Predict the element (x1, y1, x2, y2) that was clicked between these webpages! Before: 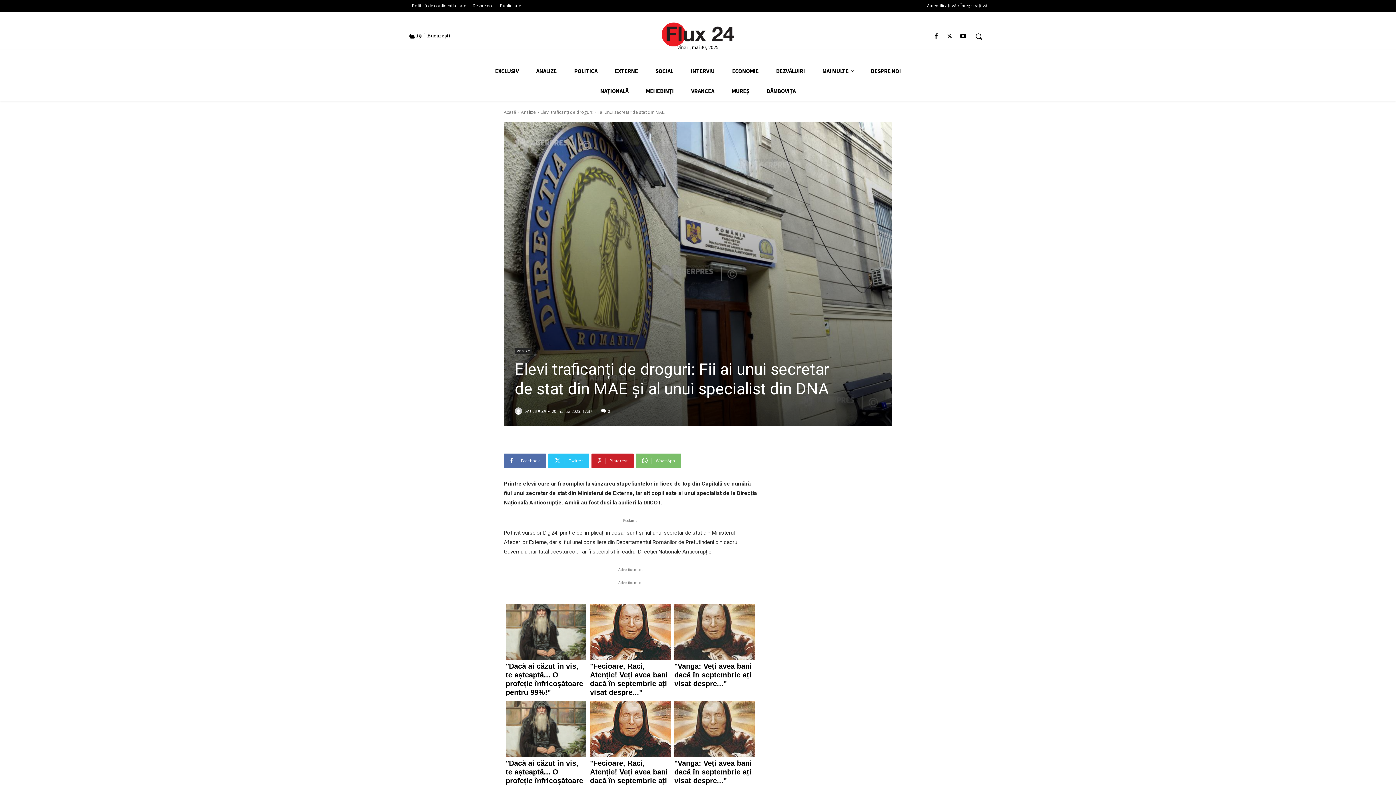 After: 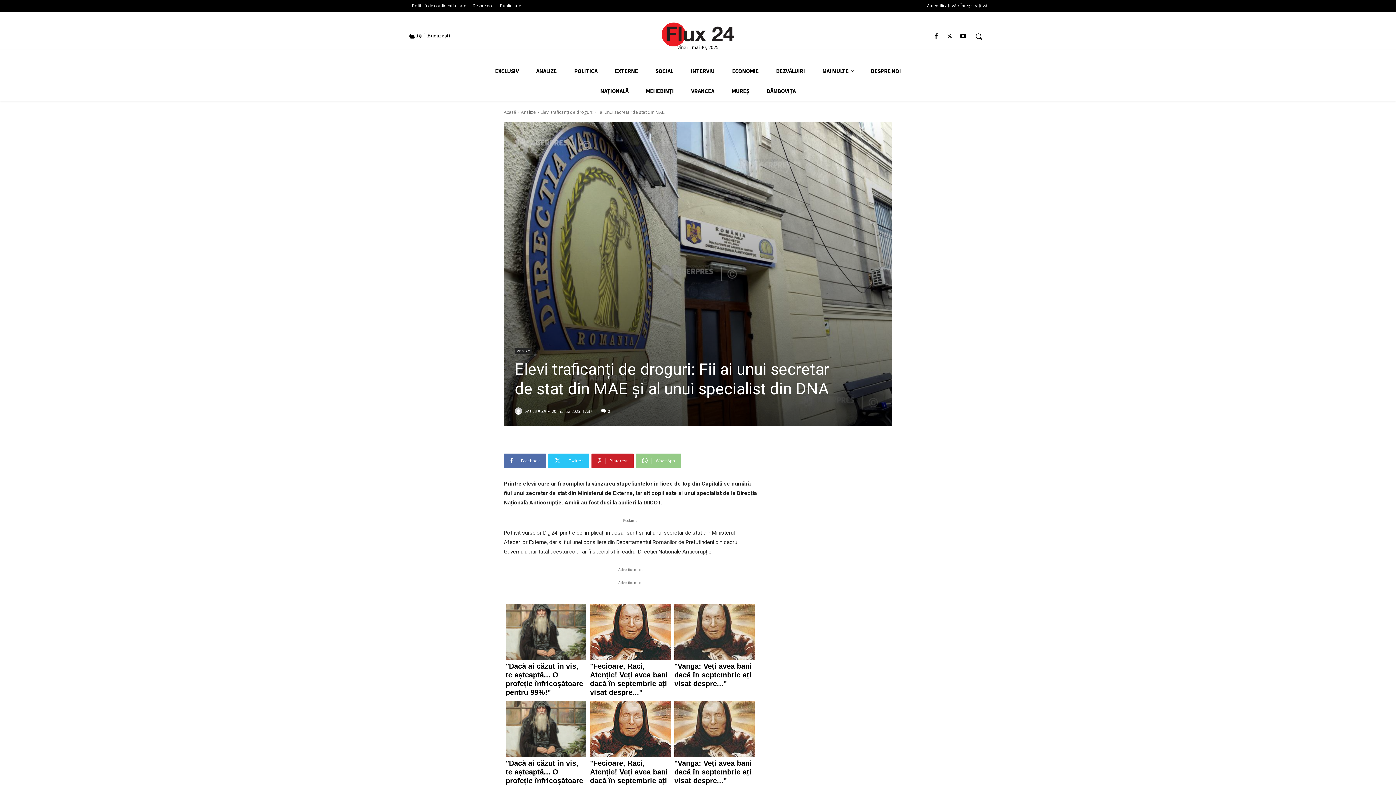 Action: bbox: (636, 453, 681, 468) label: WhatsApp